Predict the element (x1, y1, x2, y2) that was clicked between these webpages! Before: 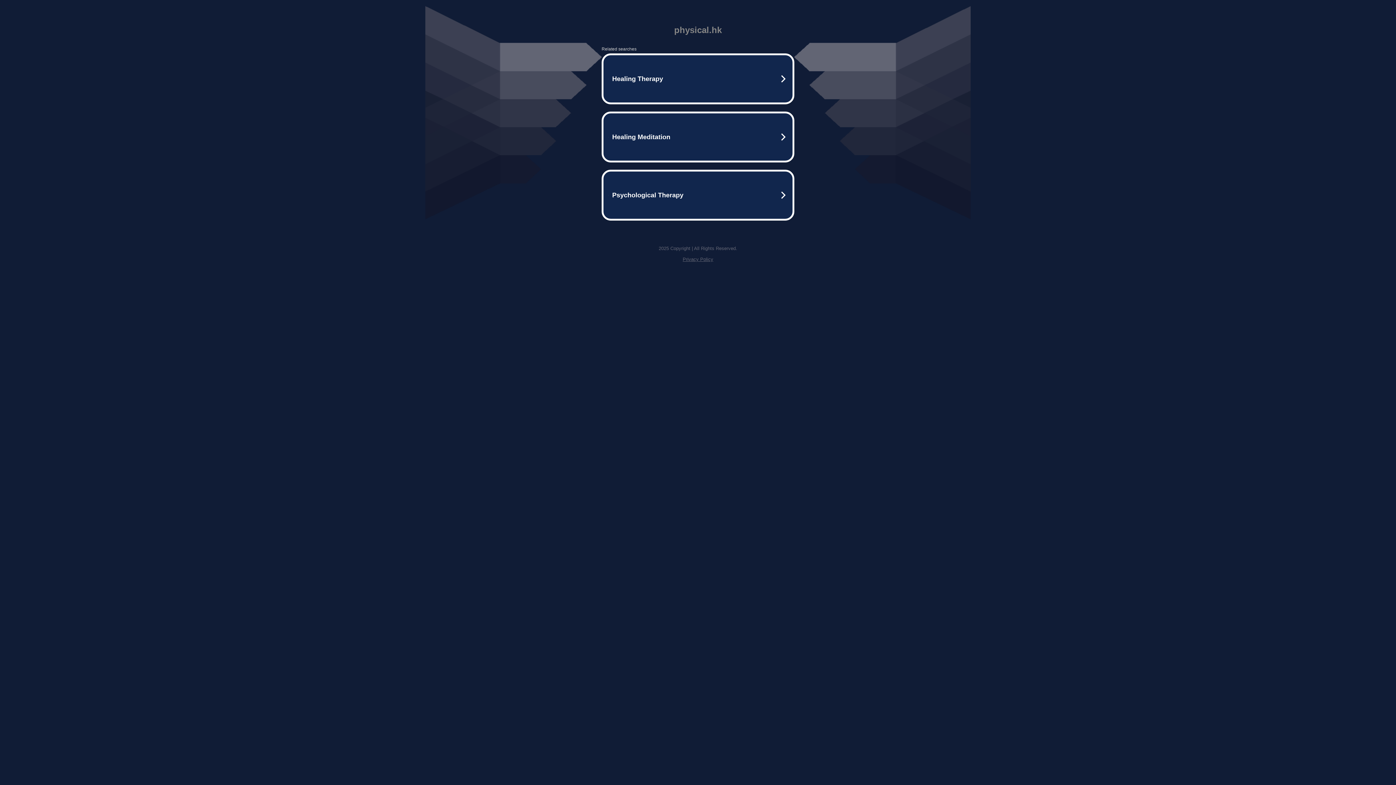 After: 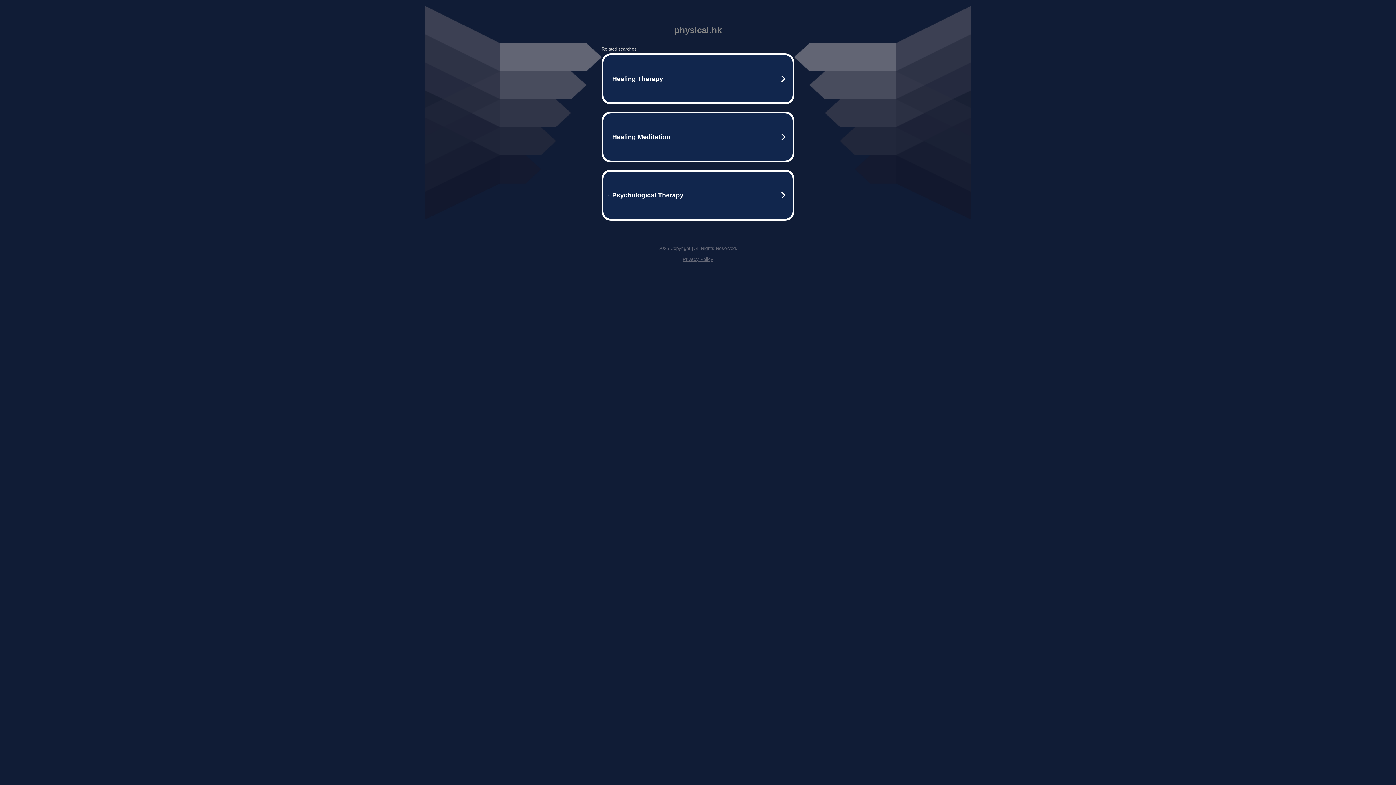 Action: bbox: (682, 256, 713, 262) label: Privacy Policy